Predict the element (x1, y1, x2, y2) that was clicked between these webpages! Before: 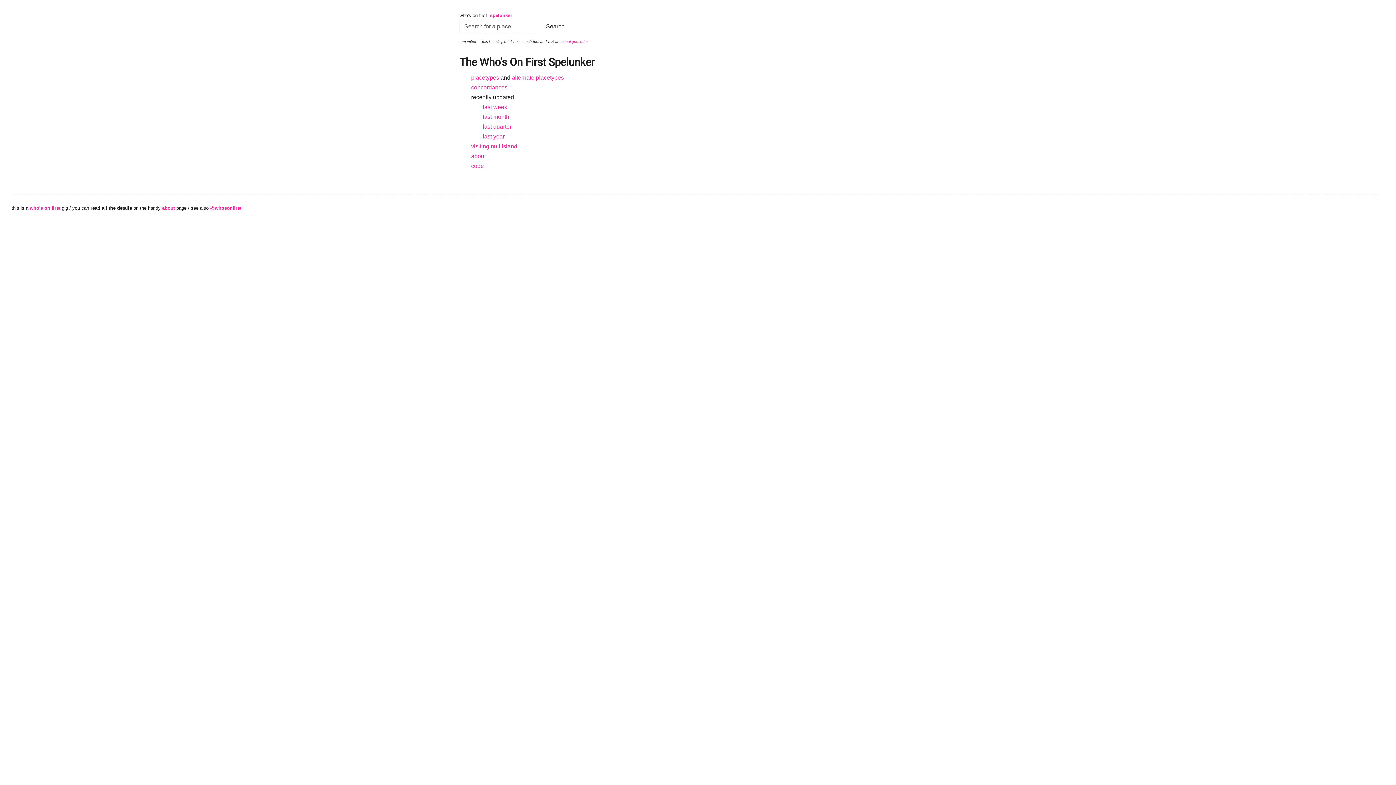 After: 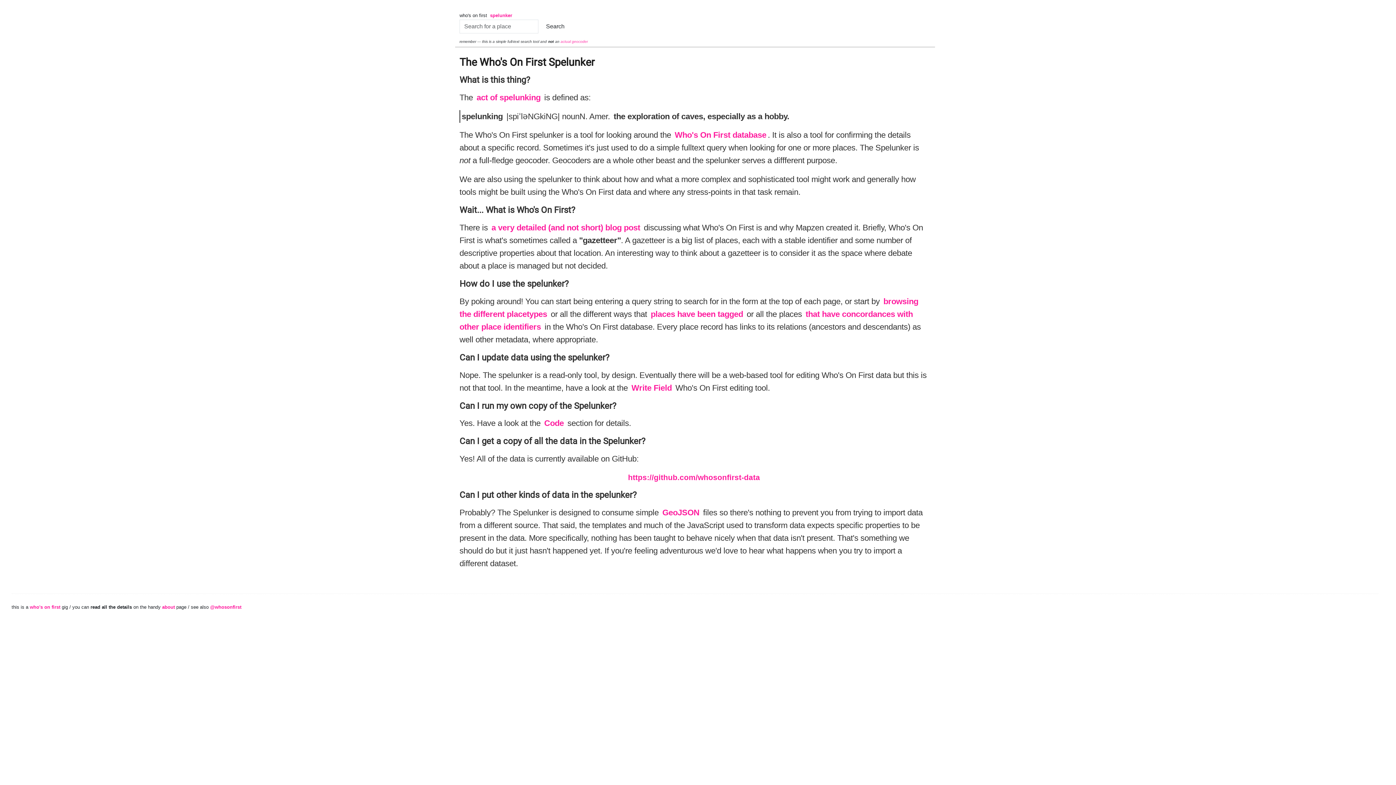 Action: label: about bbox: (471, 153, 485, 159)